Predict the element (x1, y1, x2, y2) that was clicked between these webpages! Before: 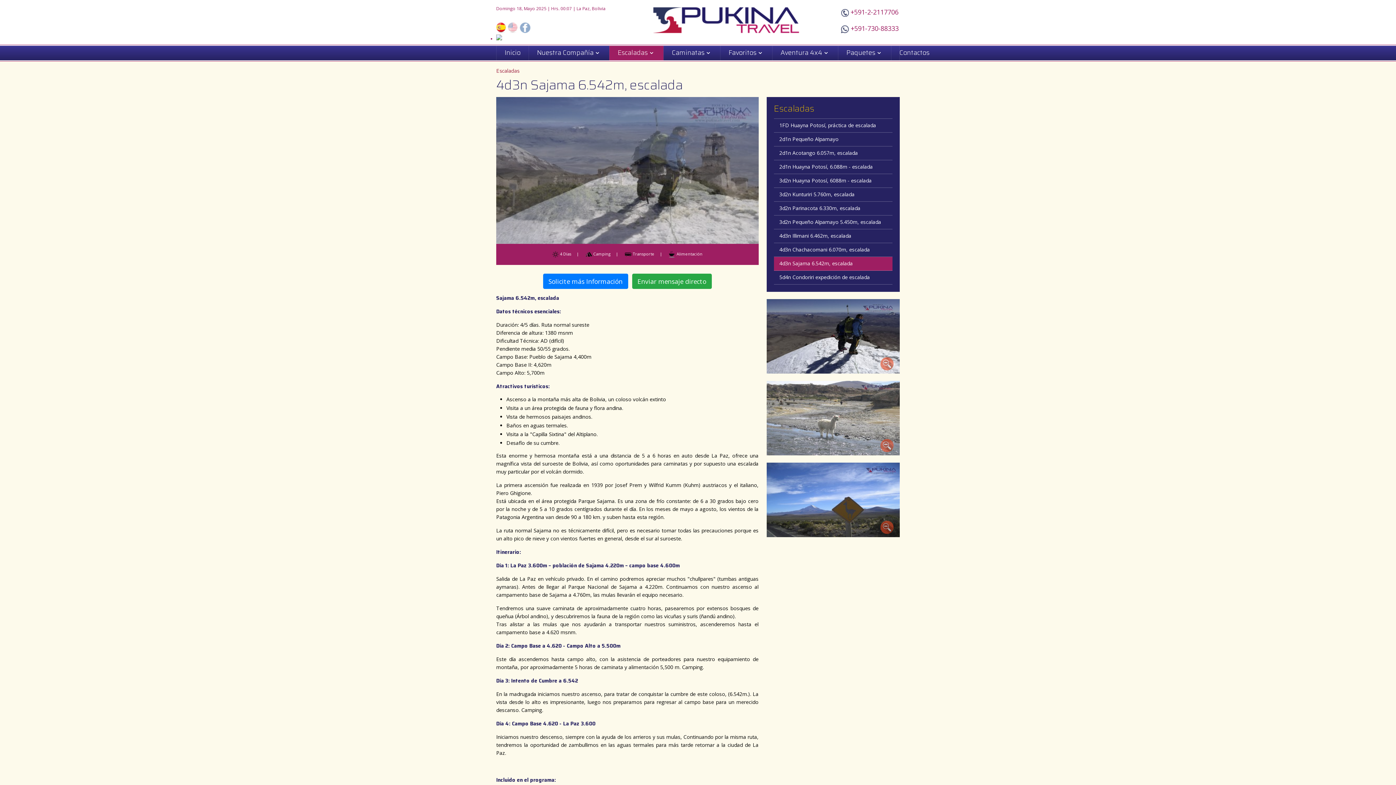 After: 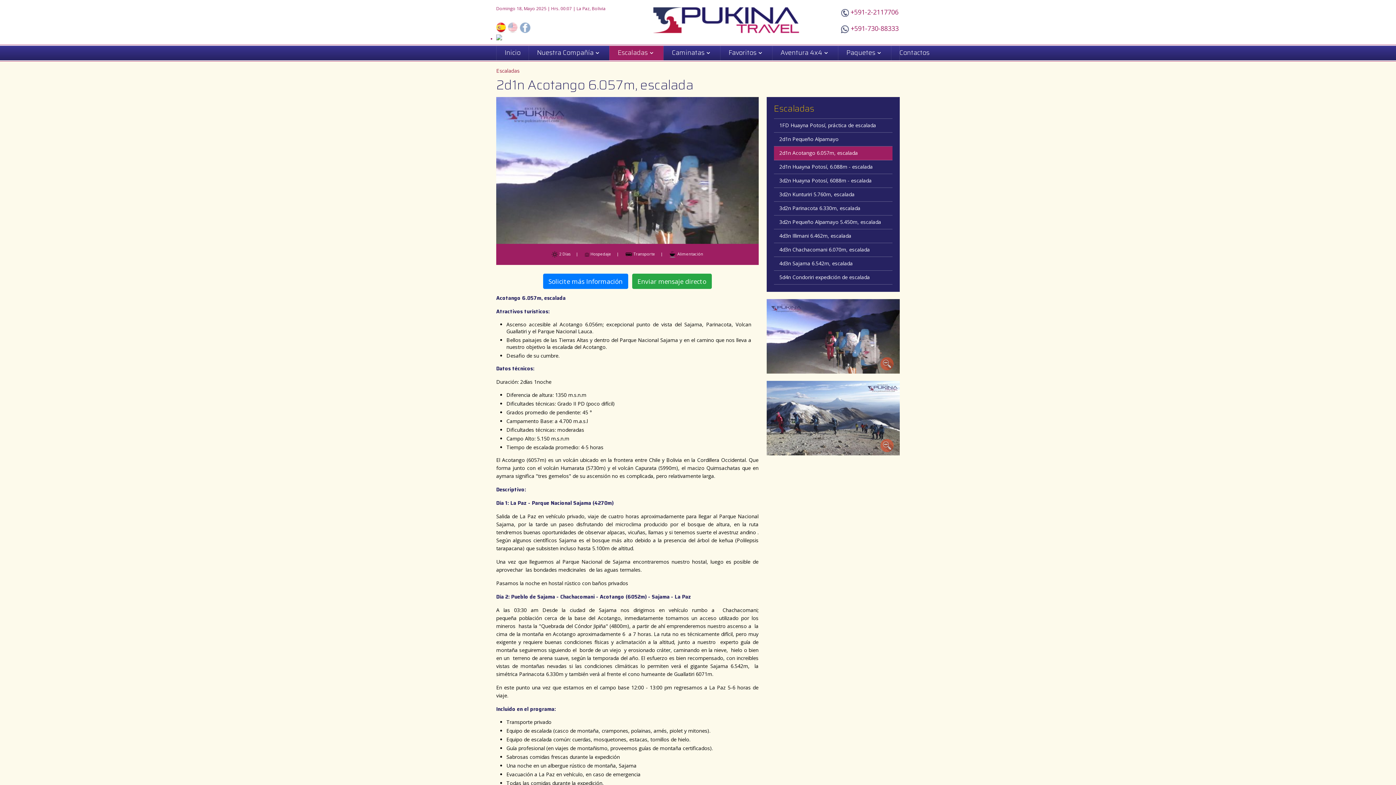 Action: label: 2d1n Acotango 6.057m, escalada bbox: (774, 146, 892, 160)